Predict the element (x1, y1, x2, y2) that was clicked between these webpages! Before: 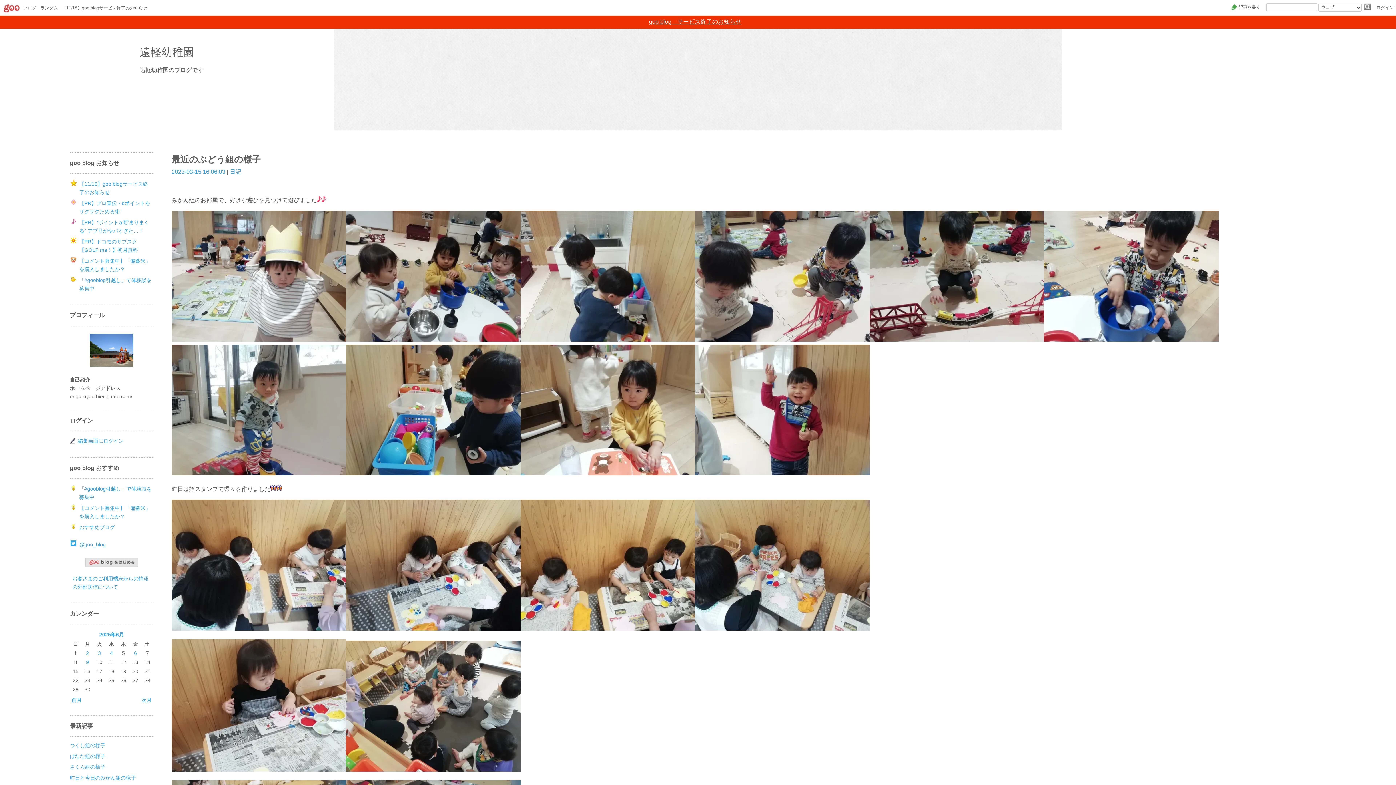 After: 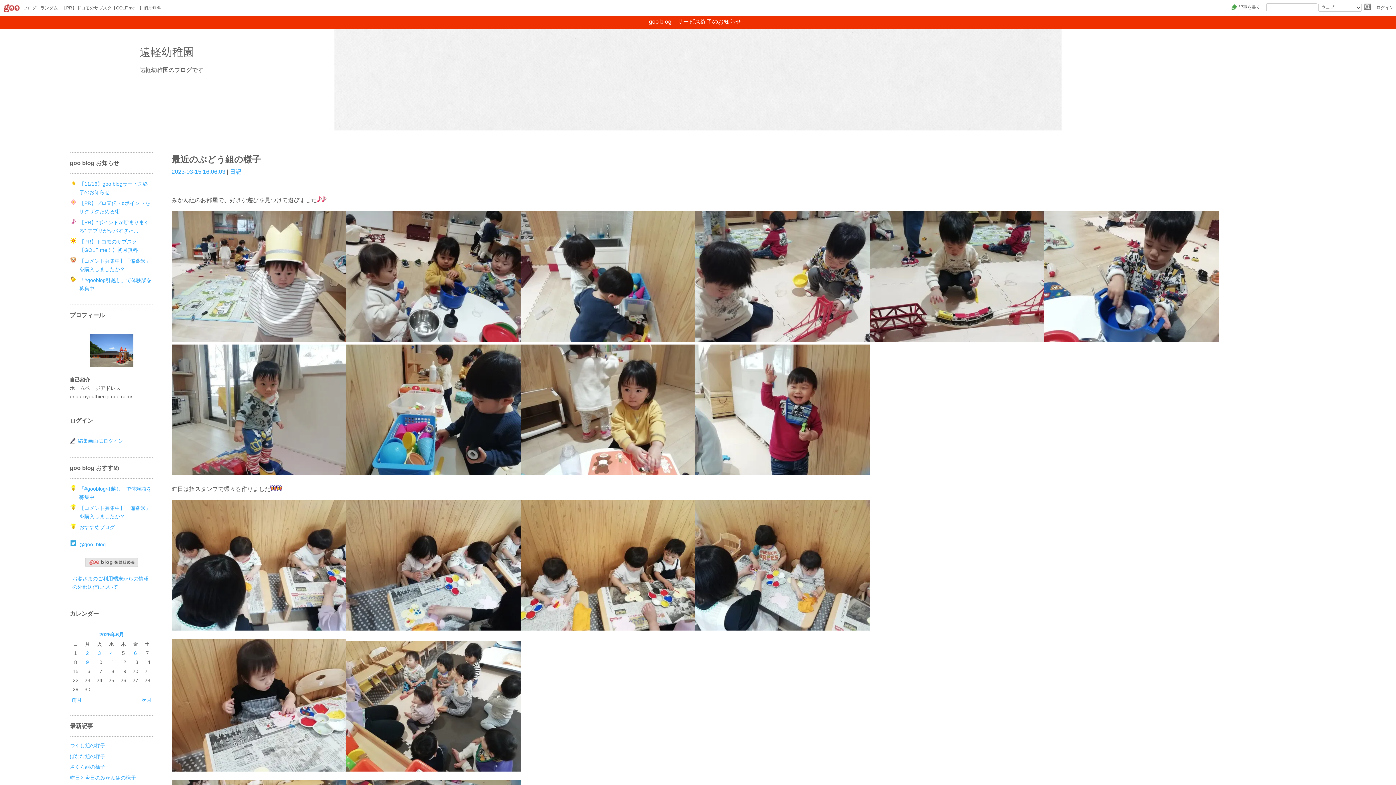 Action: bbox: (171, 154, 260, 164) label: 最近のぶどう組の様子